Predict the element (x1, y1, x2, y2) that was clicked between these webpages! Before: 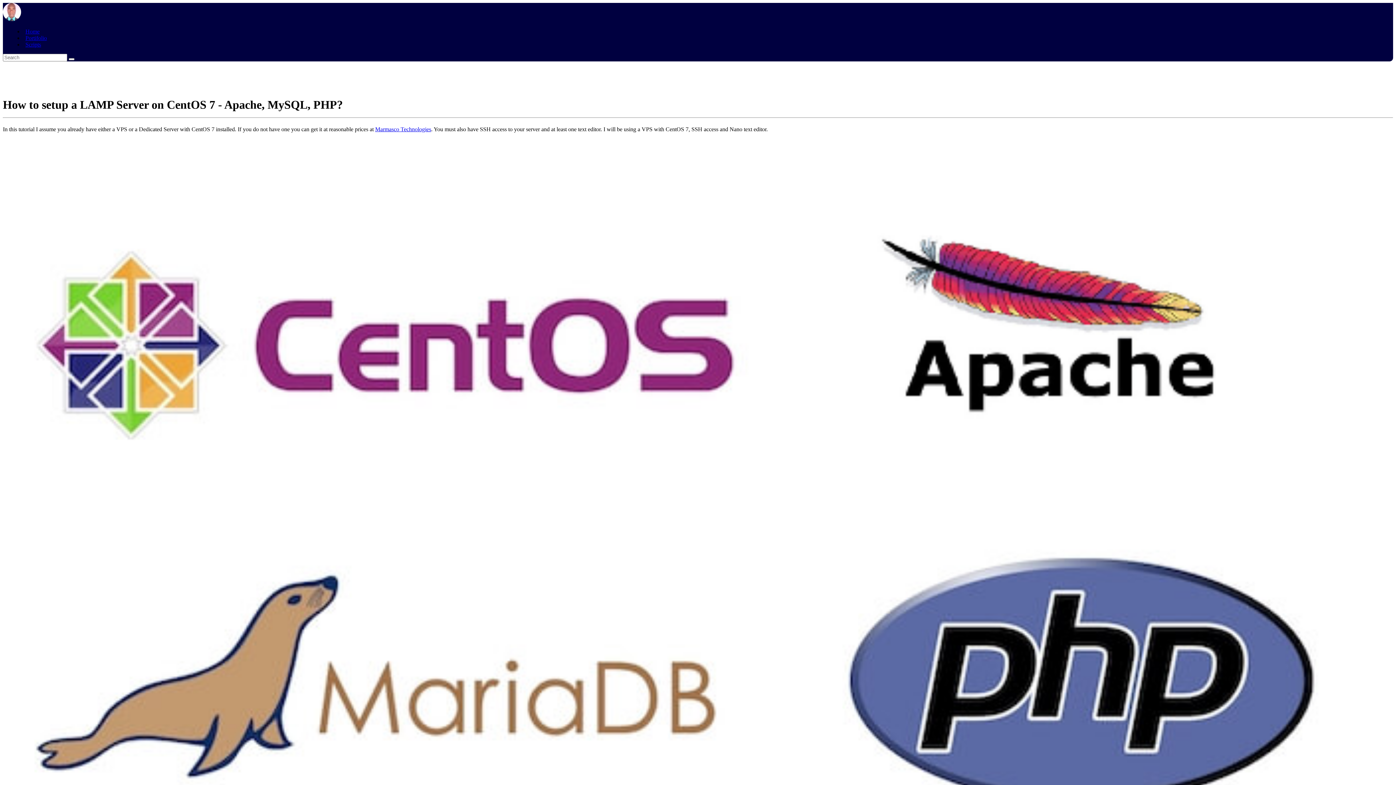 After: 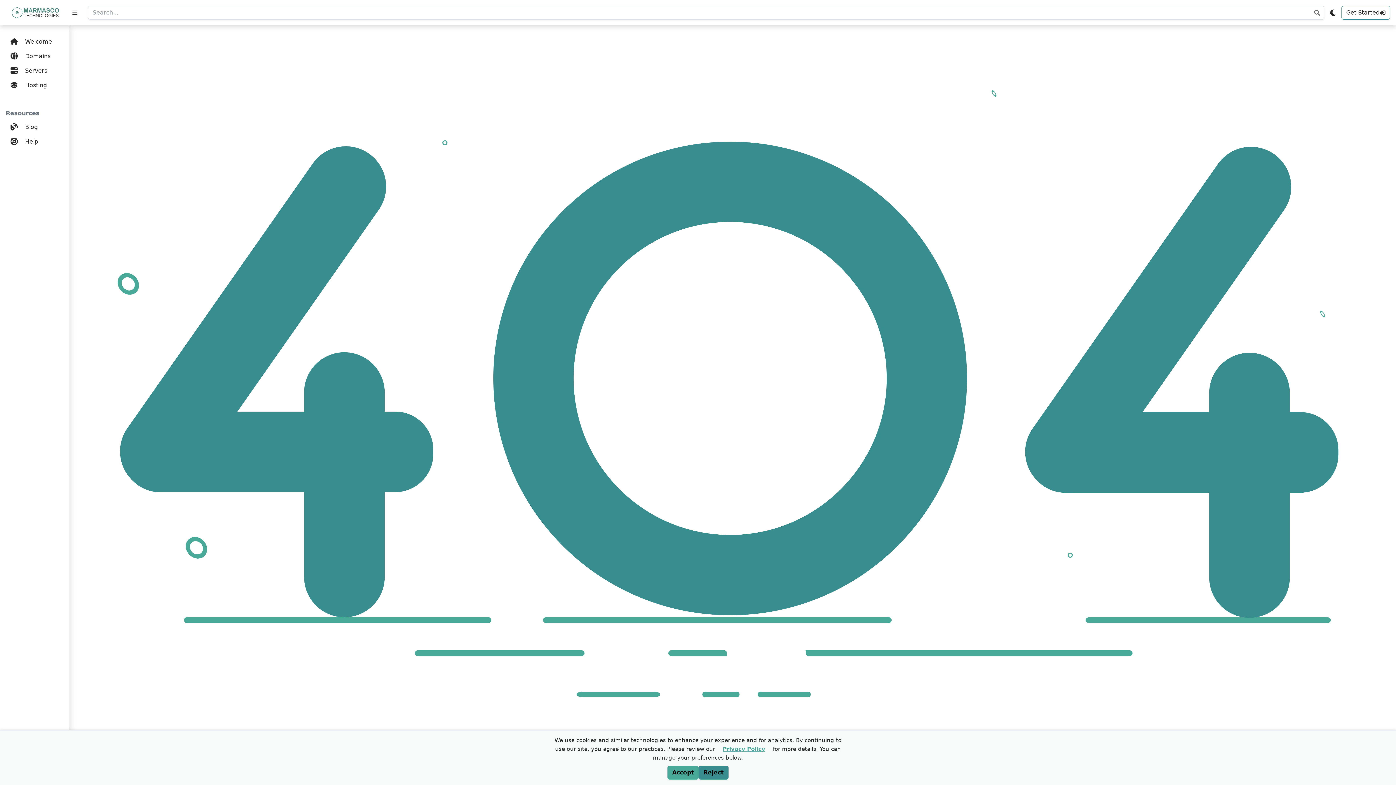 Action: label: Marmasco Technologies bbox: (375, 126, 431, 132)